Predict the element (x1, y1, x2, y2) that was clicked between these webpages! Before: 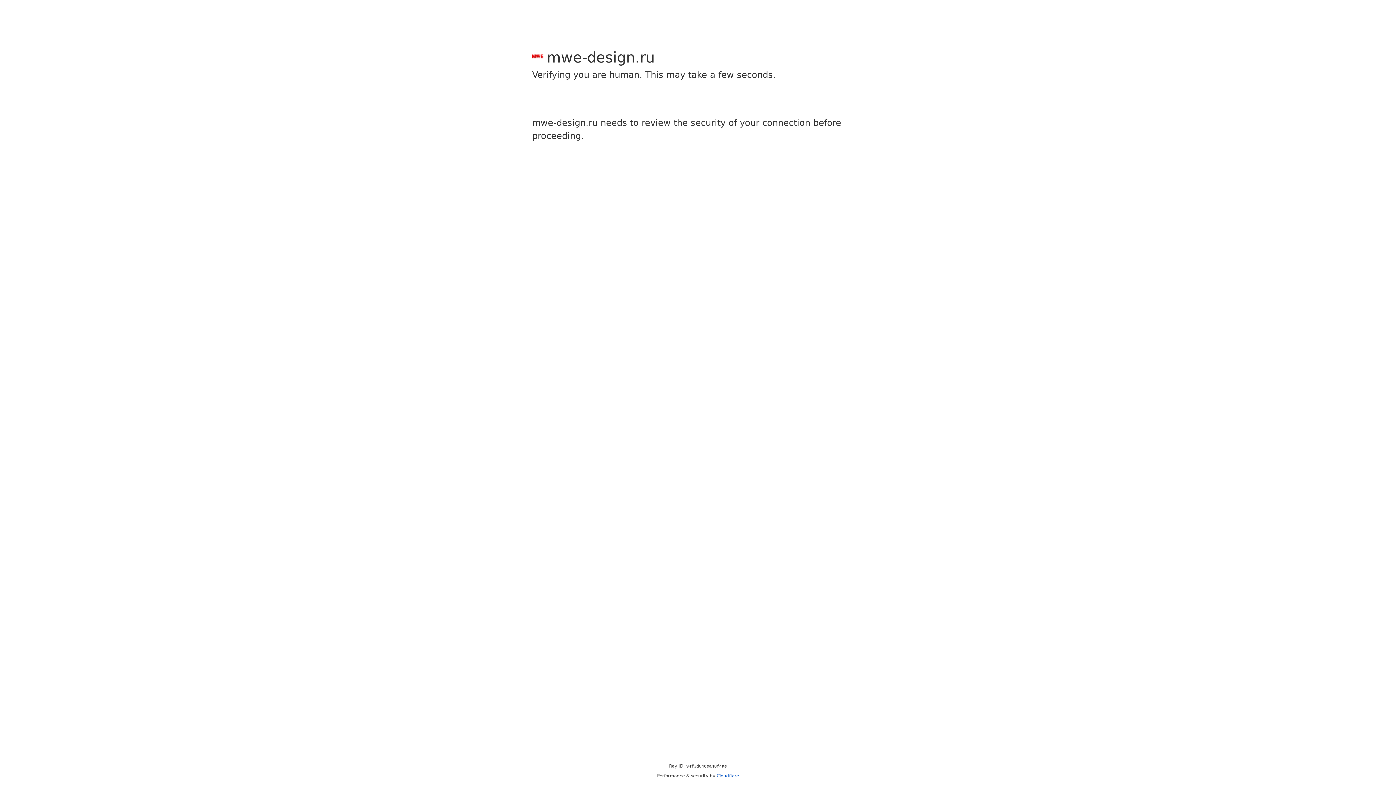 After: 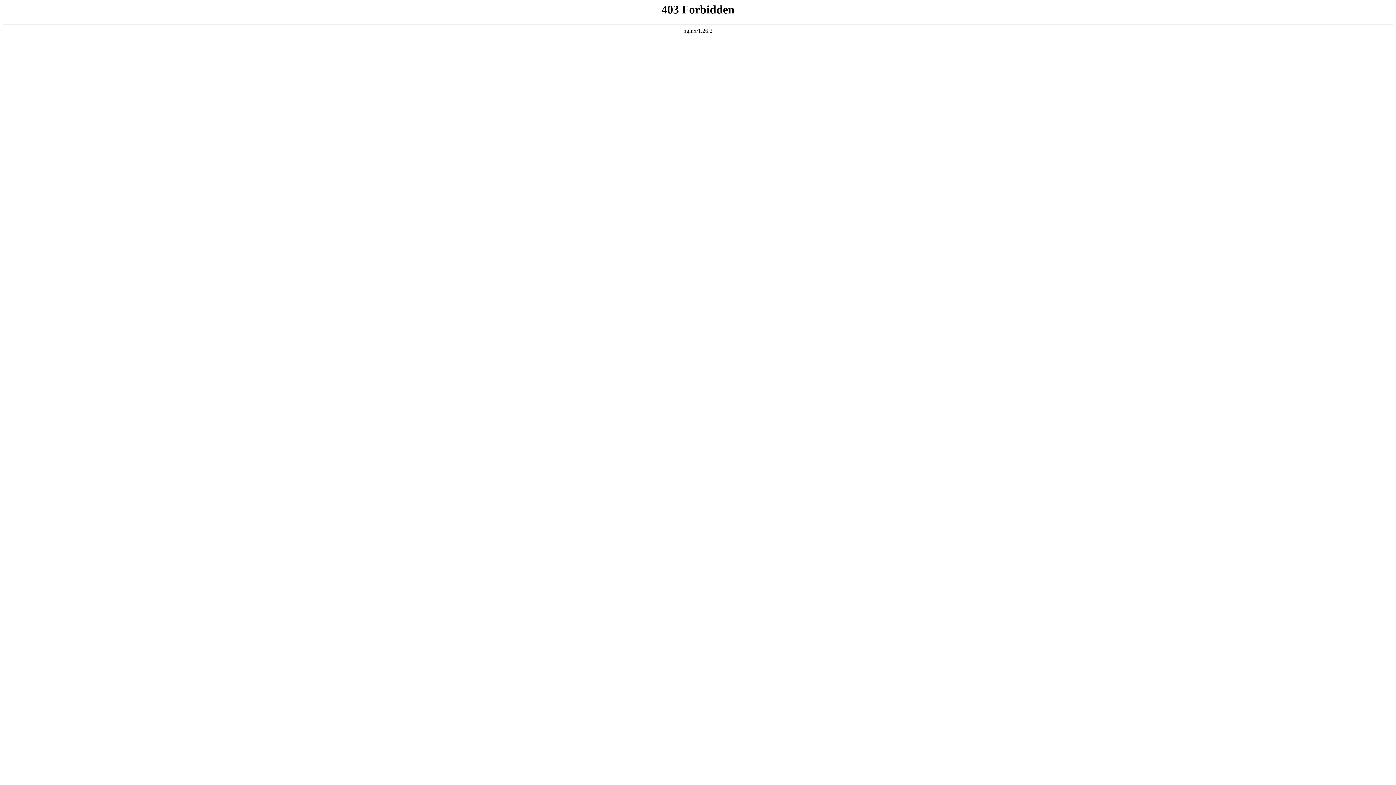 Action: label: Cloudflare bbox: (716, 773, 739, 778)